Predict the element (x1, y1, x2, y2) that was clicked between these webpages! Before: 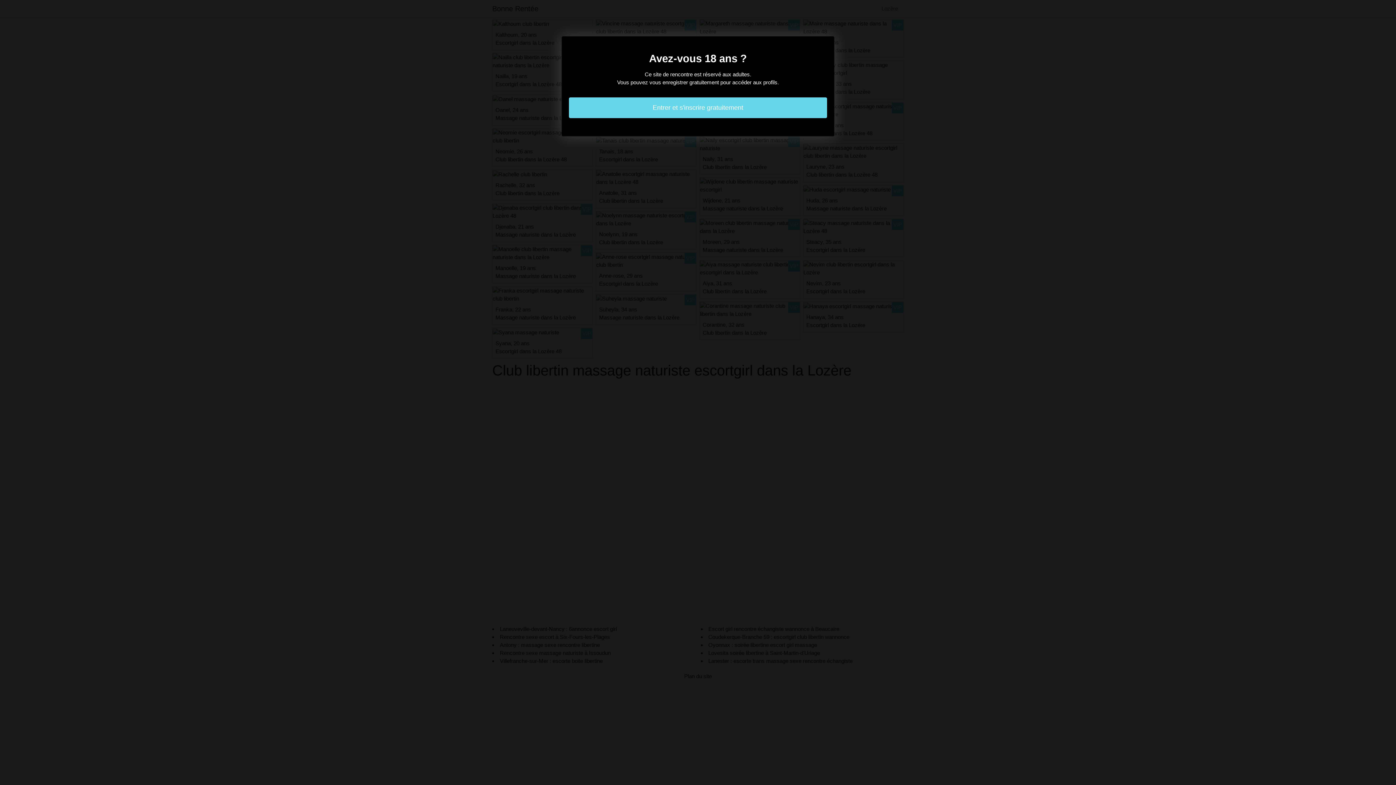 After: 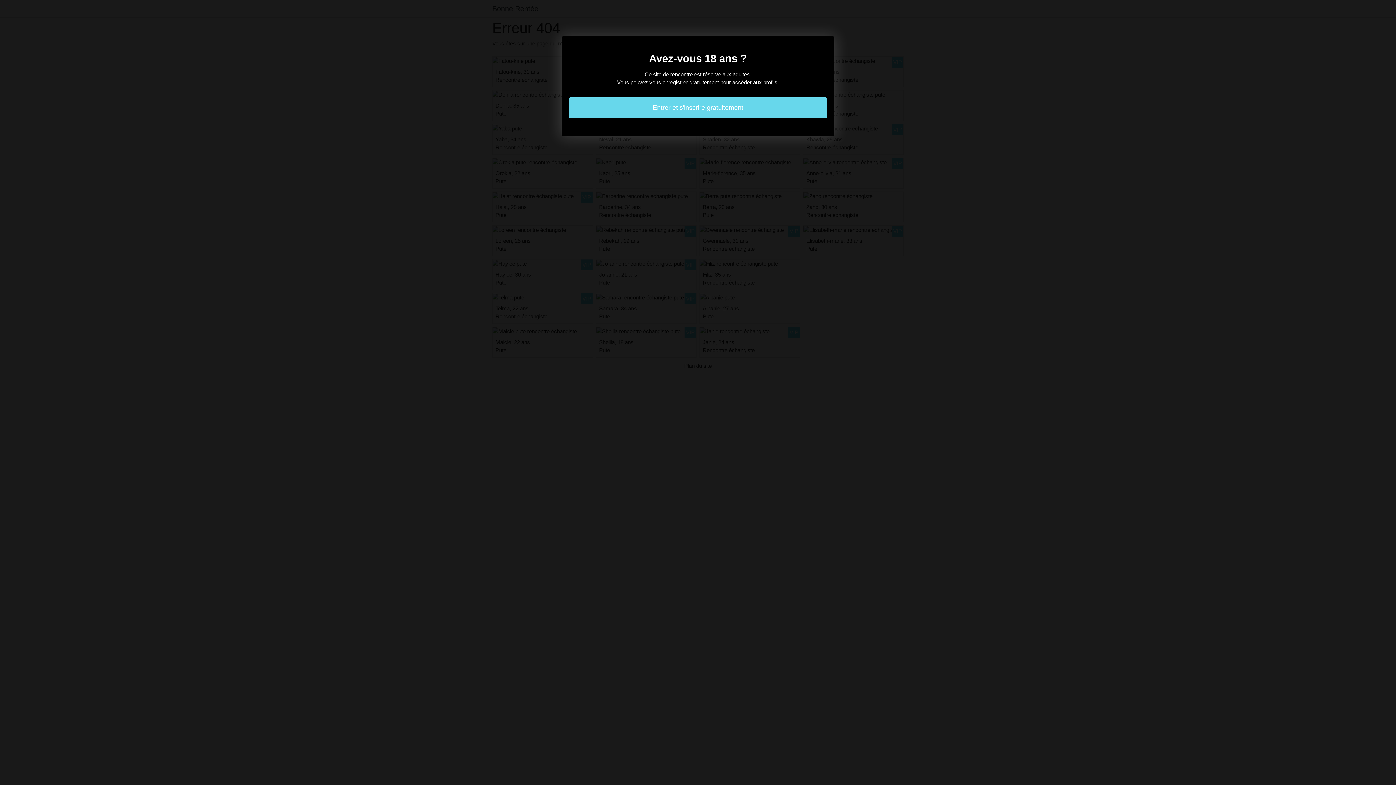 Action: label: Entrer et s'inscrire gratuitement bbox: (569, 97, 827, 118)